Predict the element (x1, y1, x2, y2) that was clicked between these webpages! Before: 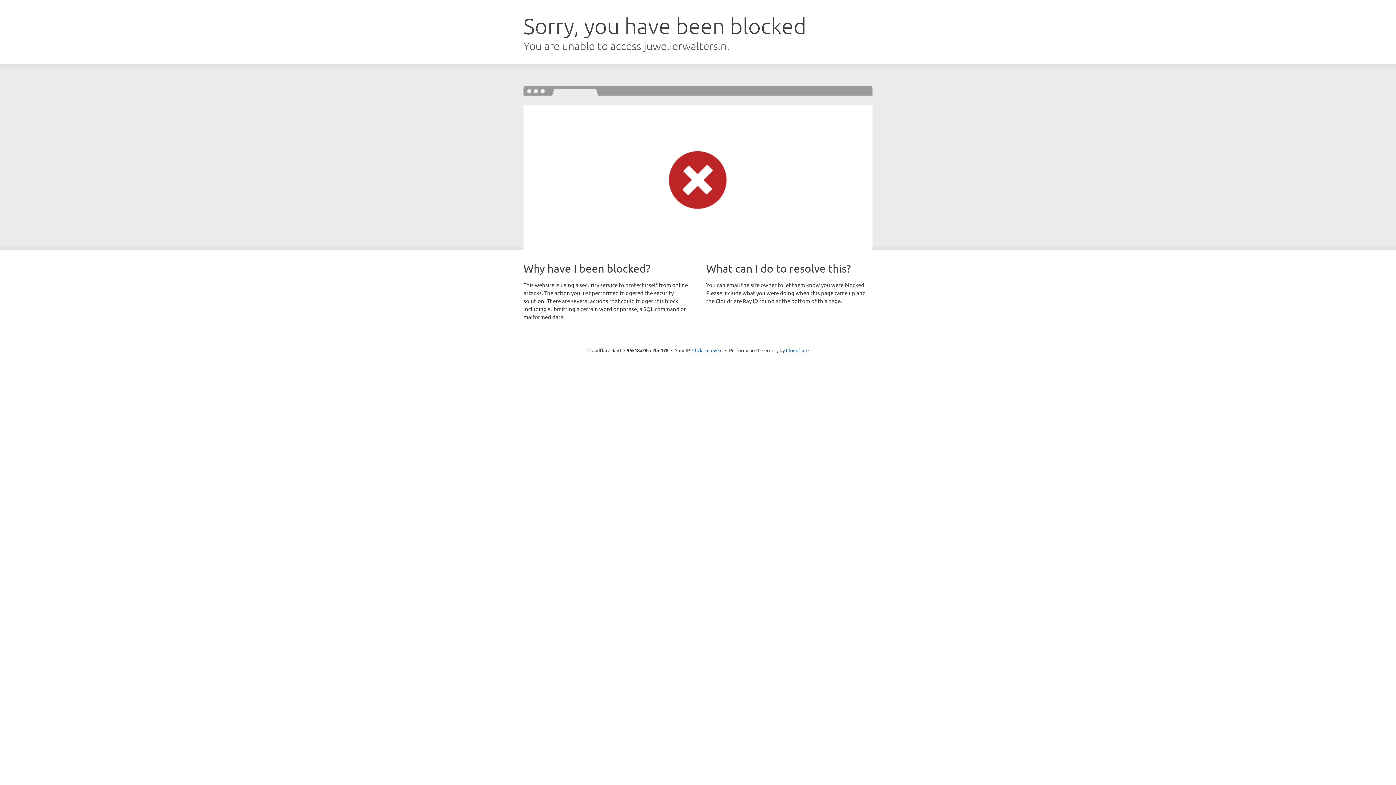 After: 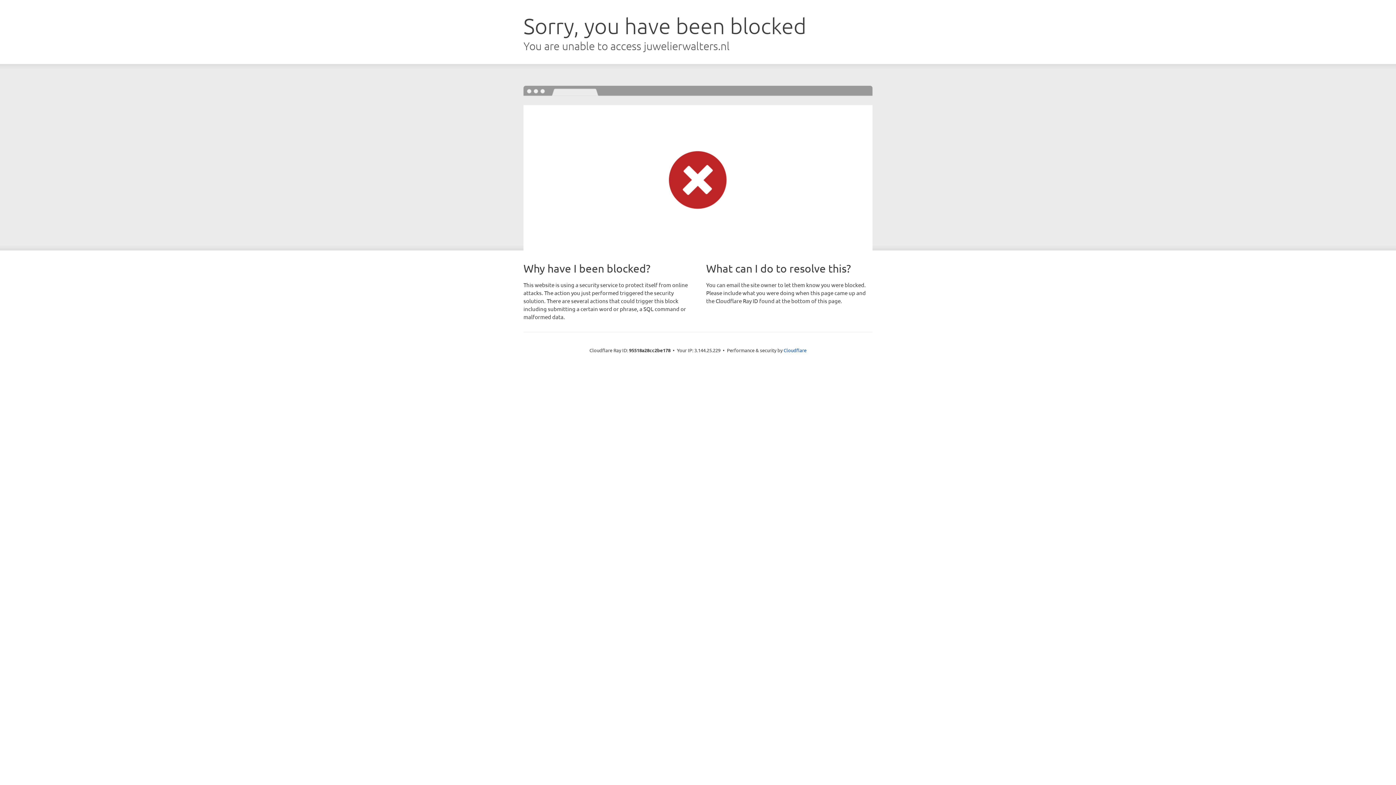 Action: bbox: (692, 346, 722, 353) label: Click to reveal